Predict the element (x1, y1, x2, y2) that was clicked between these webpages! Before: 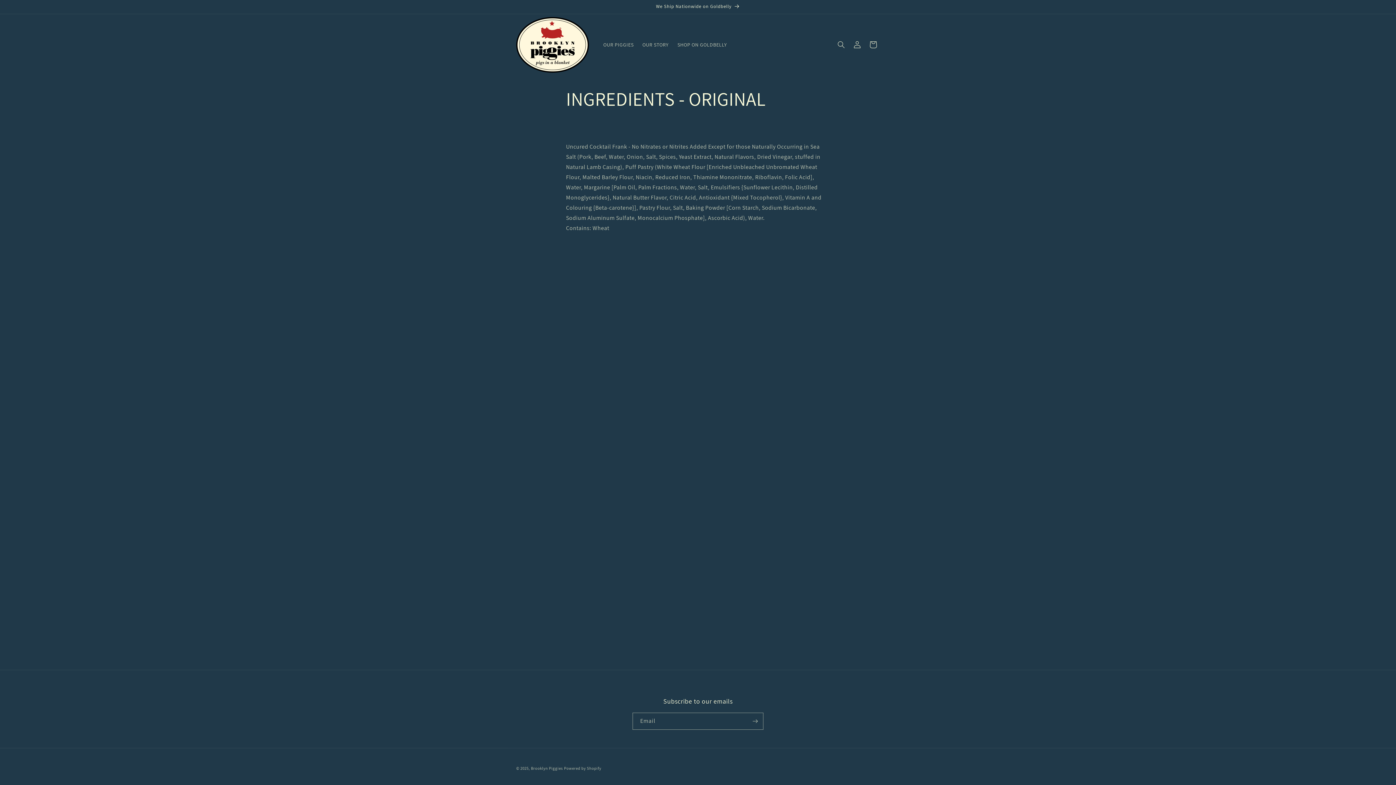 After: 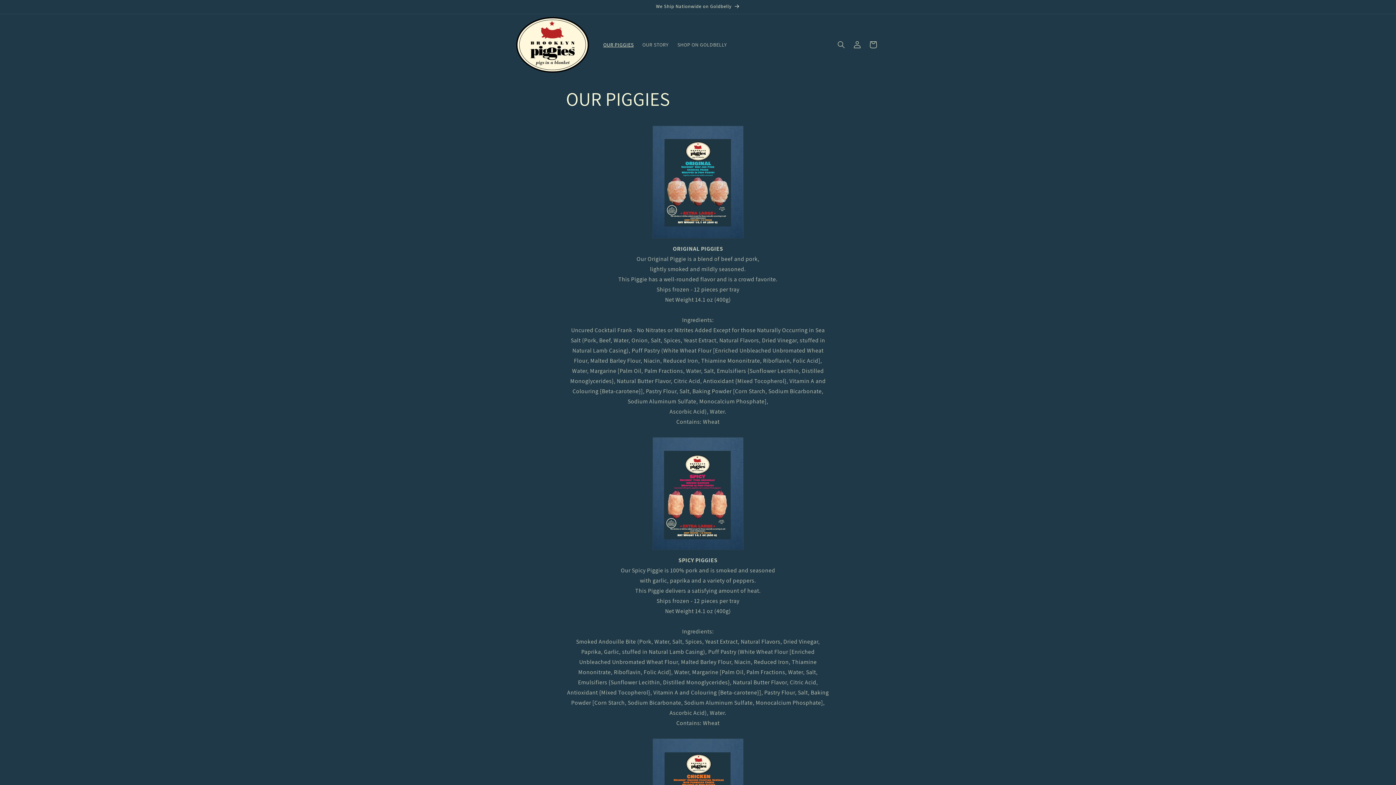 Action: label: OUR PIGGIES bbox: (599, 37, 638, 52)